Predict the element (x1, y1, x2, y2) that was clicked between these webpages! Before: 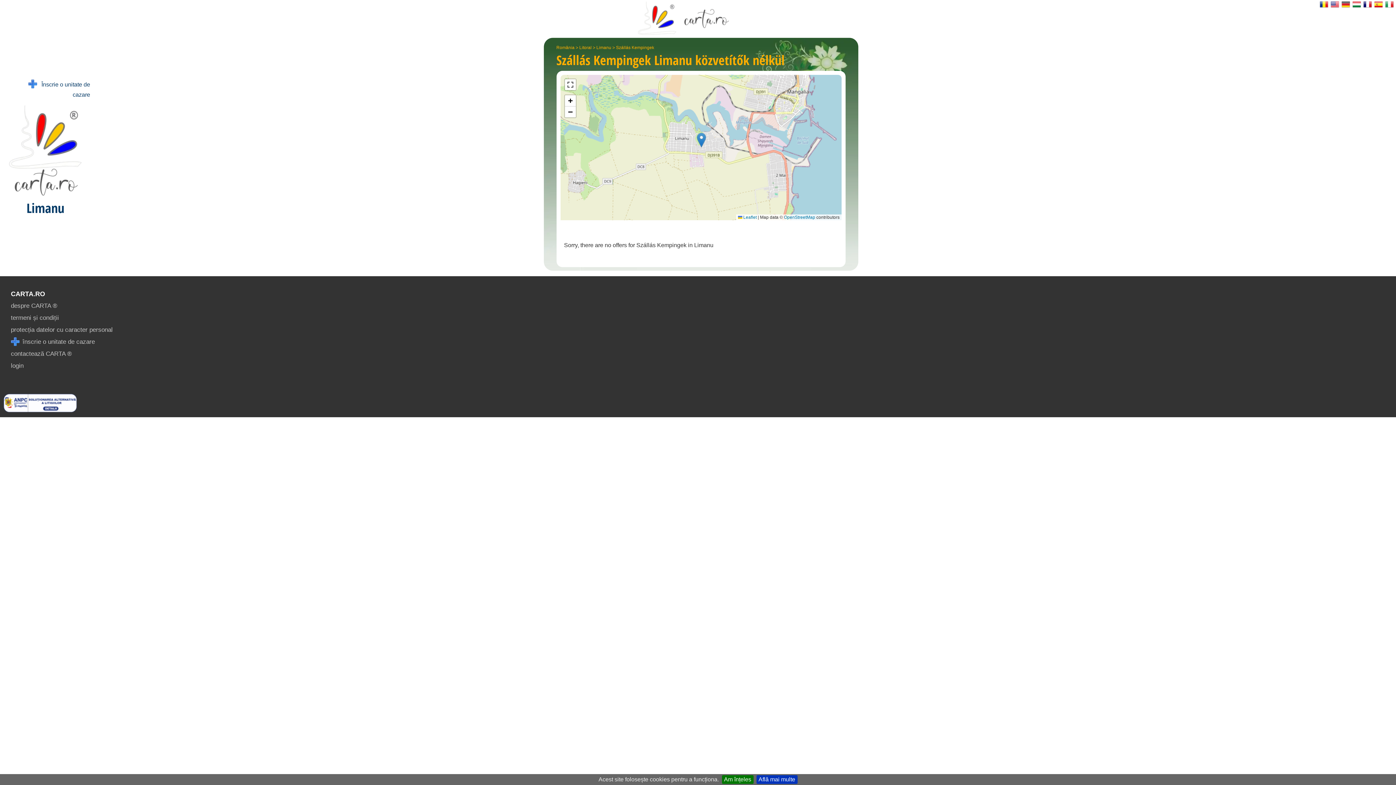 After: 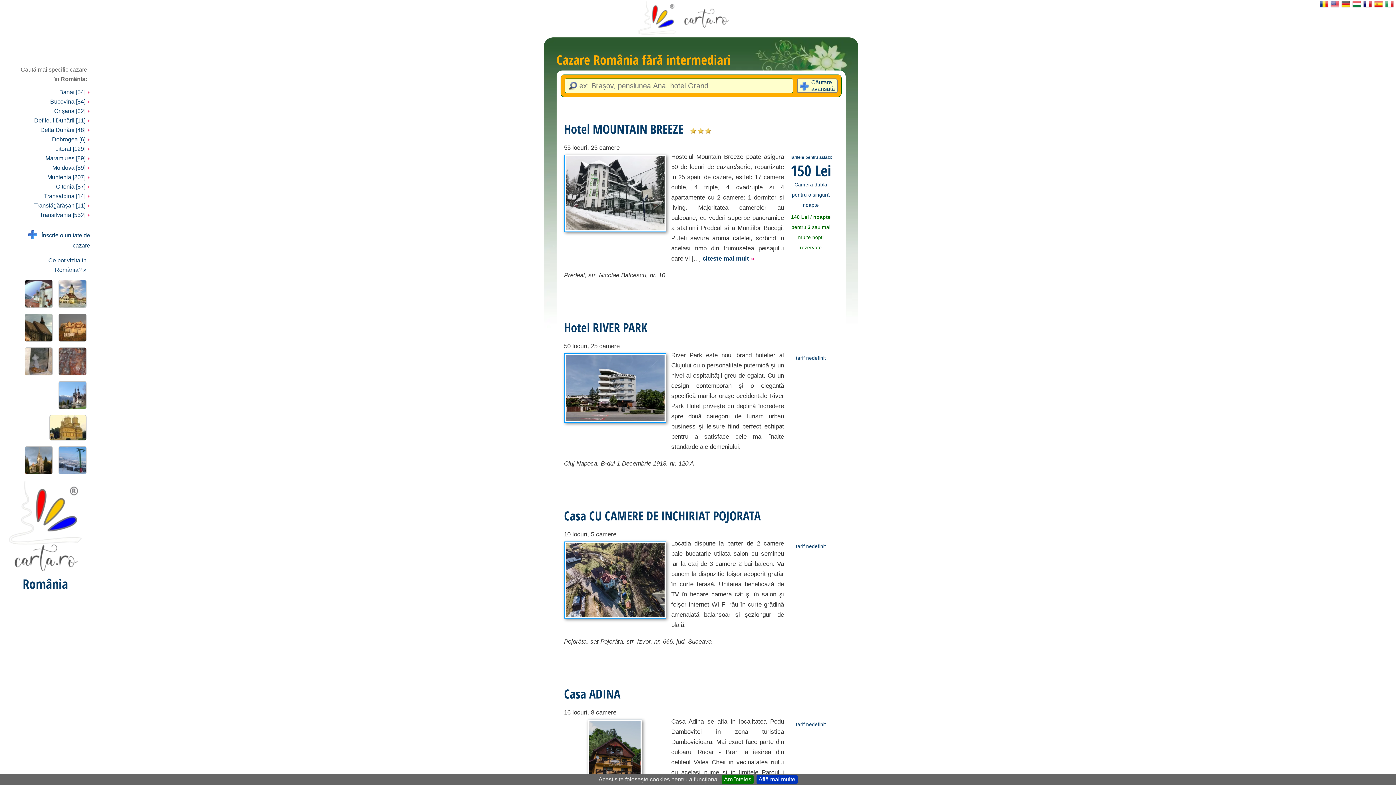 Action: bbox: (10, 290, 45, 297) label: CARTA.RO